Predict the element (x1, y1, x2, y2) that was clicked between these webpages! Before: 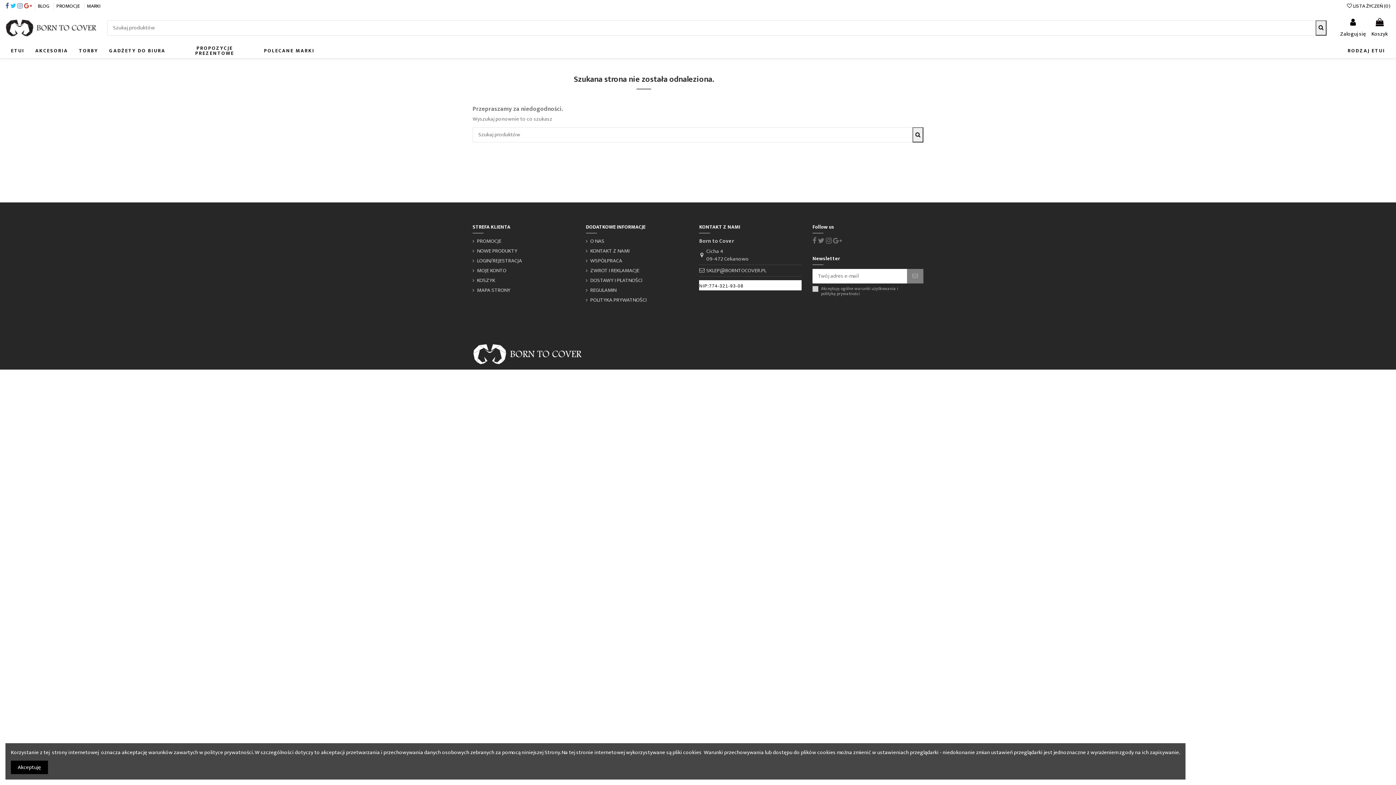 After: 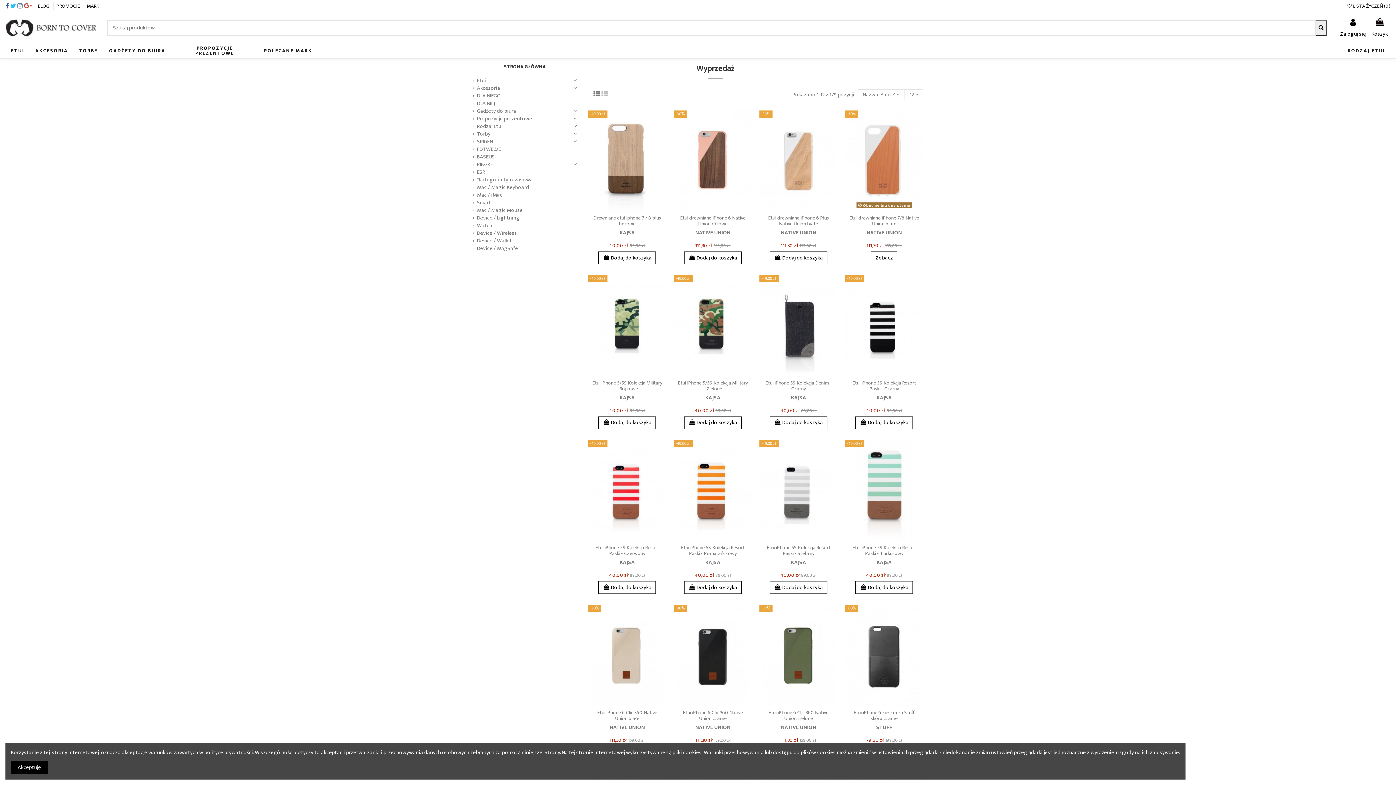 Action: bbox: (472, 237, 501, 245) label: PROMOCJE